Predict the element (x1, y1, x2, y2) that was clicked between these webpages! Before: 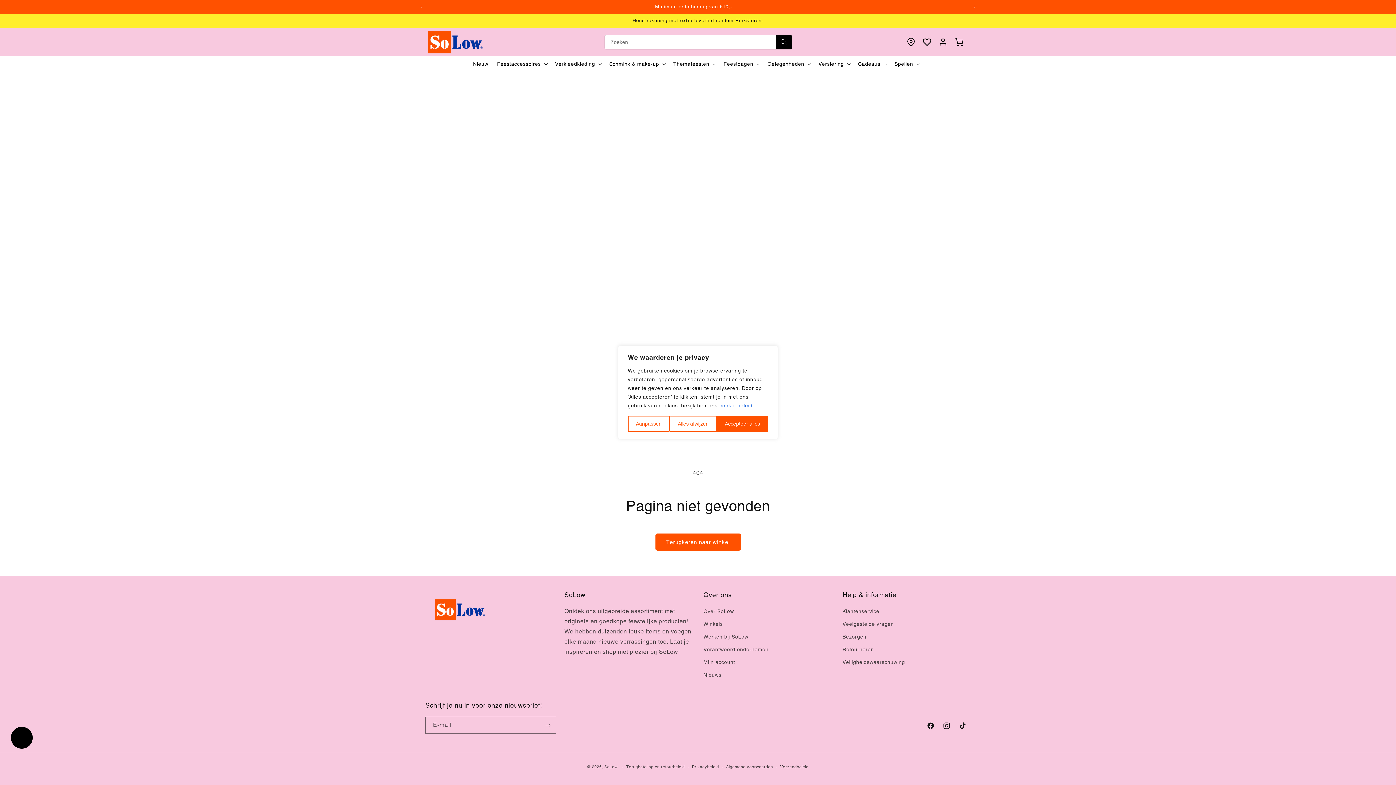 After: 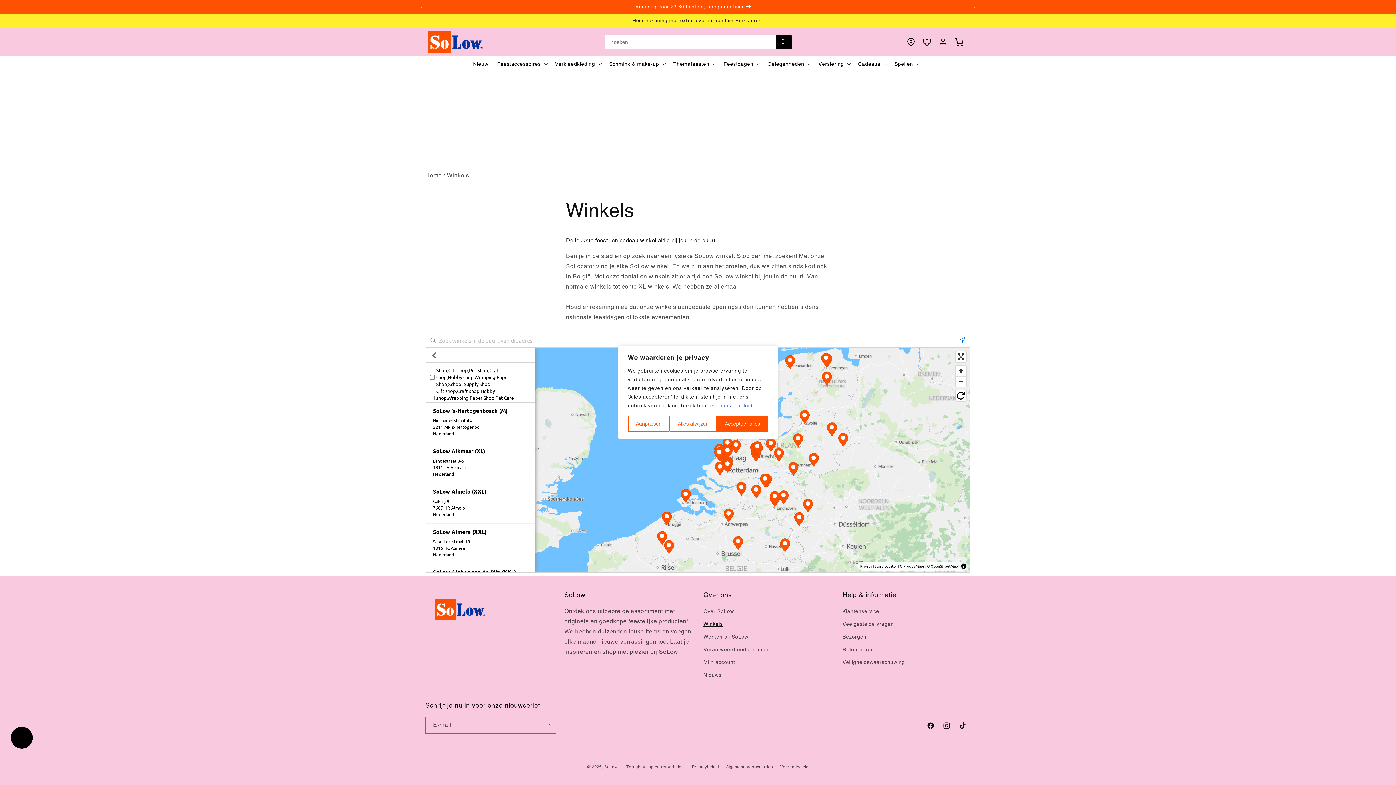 Action: bbox: (703, 618, 722, 630) label: Winkels